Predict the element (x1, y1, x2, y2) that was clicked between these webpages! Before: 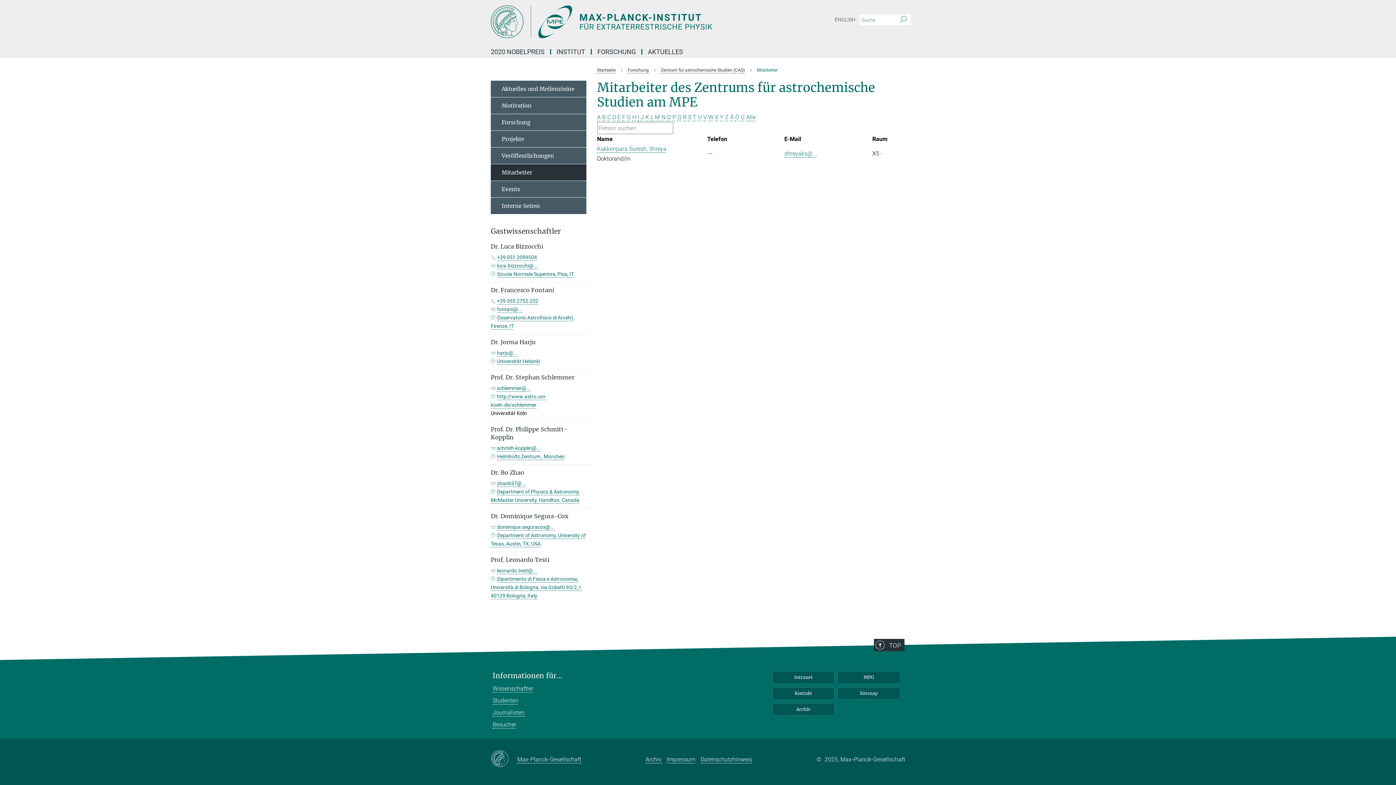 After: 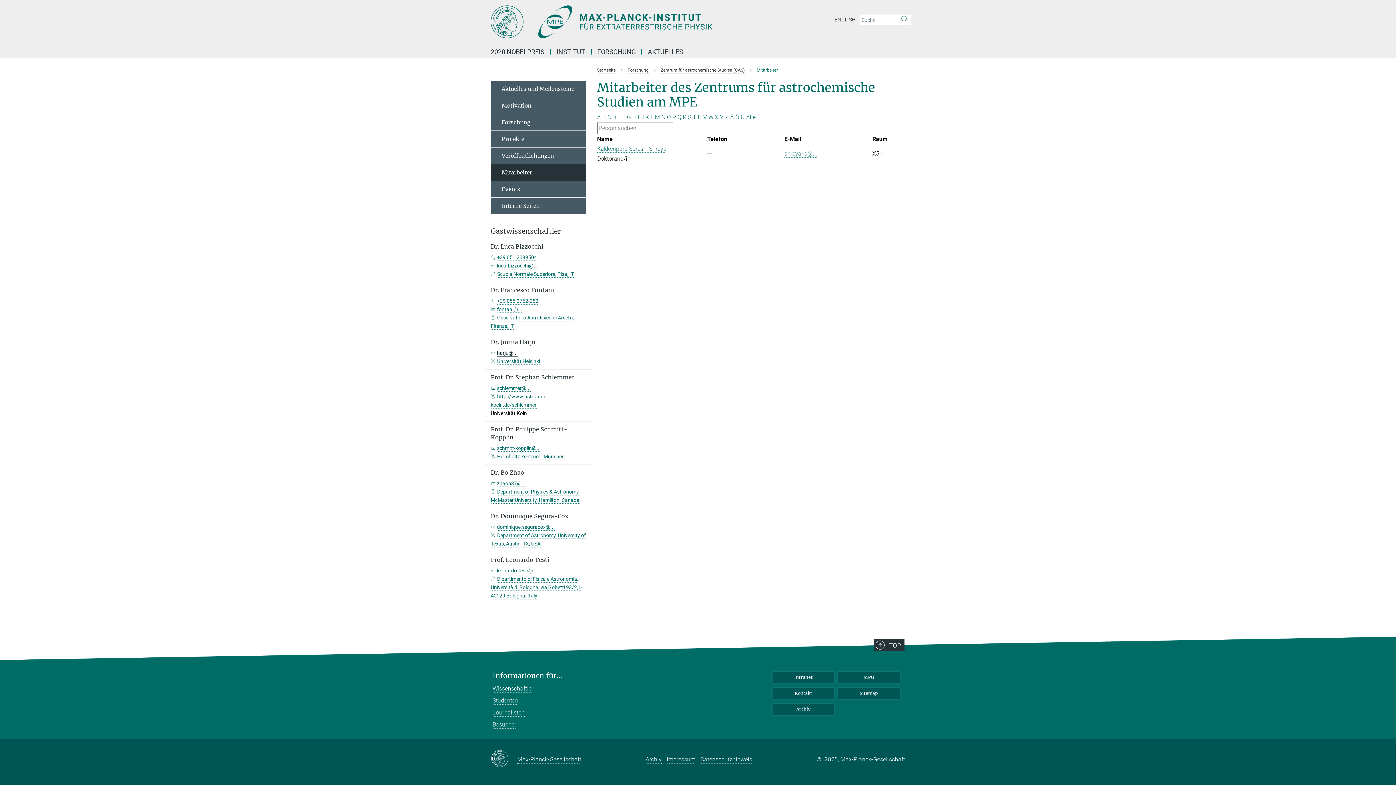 Action: bbox: (497, 350, 517, 356) label: harju@...